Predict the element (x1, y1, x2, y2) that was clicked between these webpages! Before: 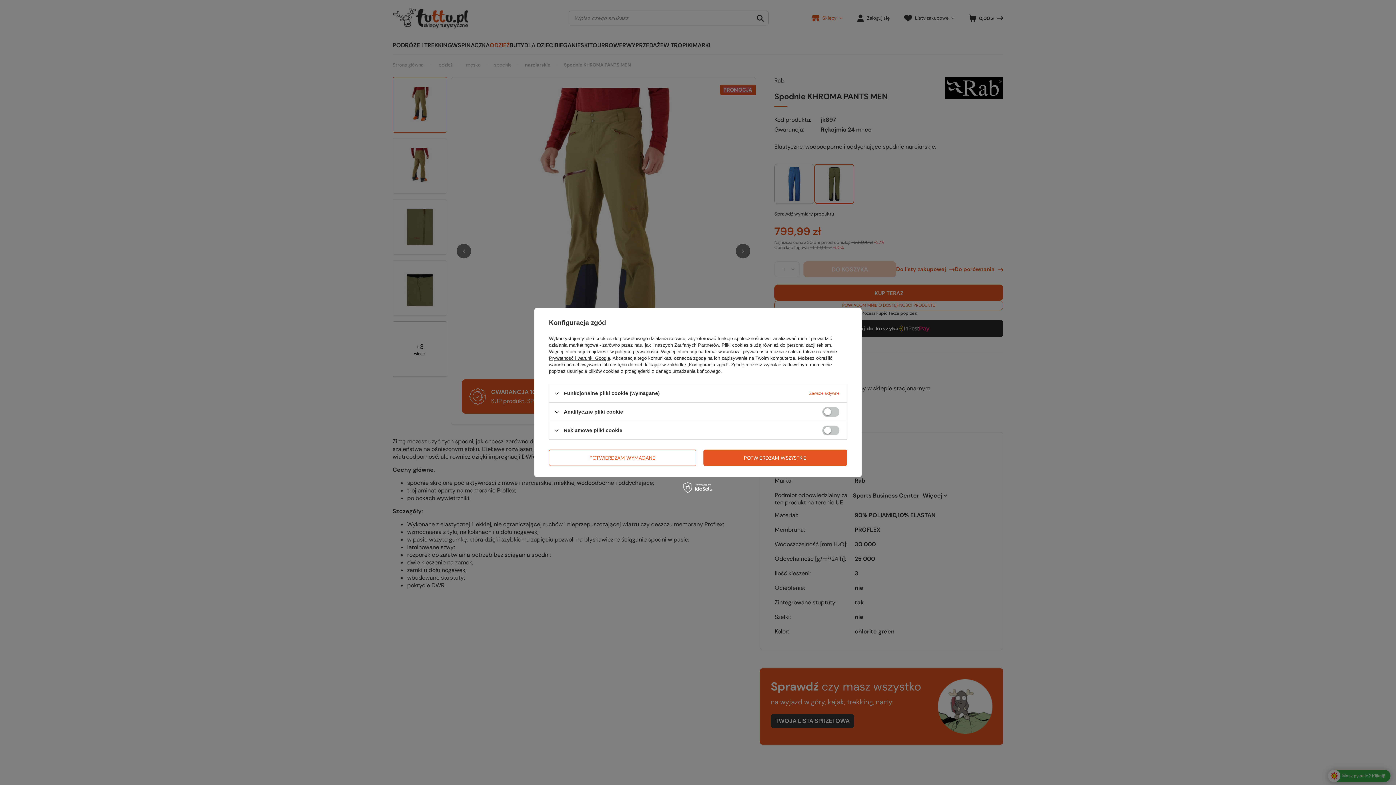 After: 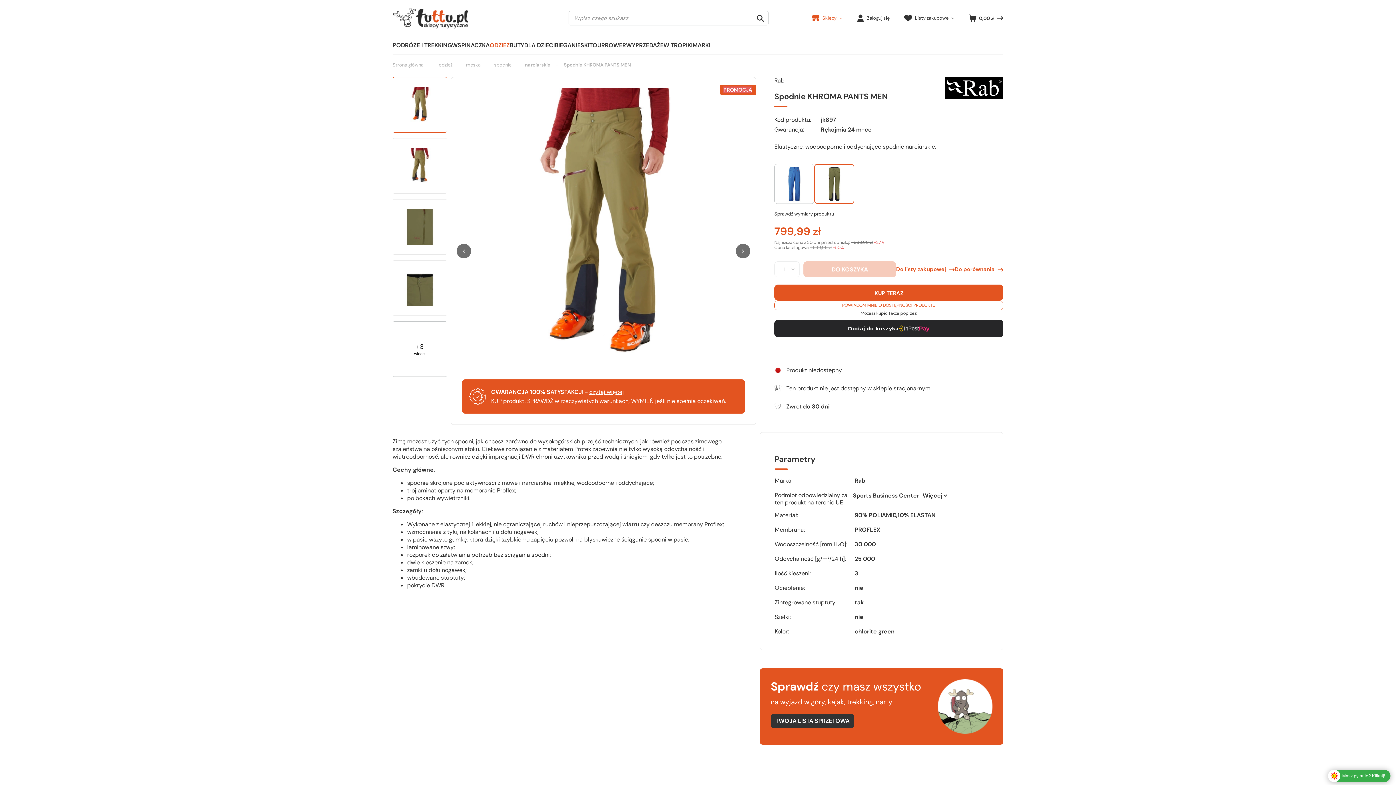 Action: bbox: (549, 449, 696, 466) label: POTWIERDZAM WYMAGANE